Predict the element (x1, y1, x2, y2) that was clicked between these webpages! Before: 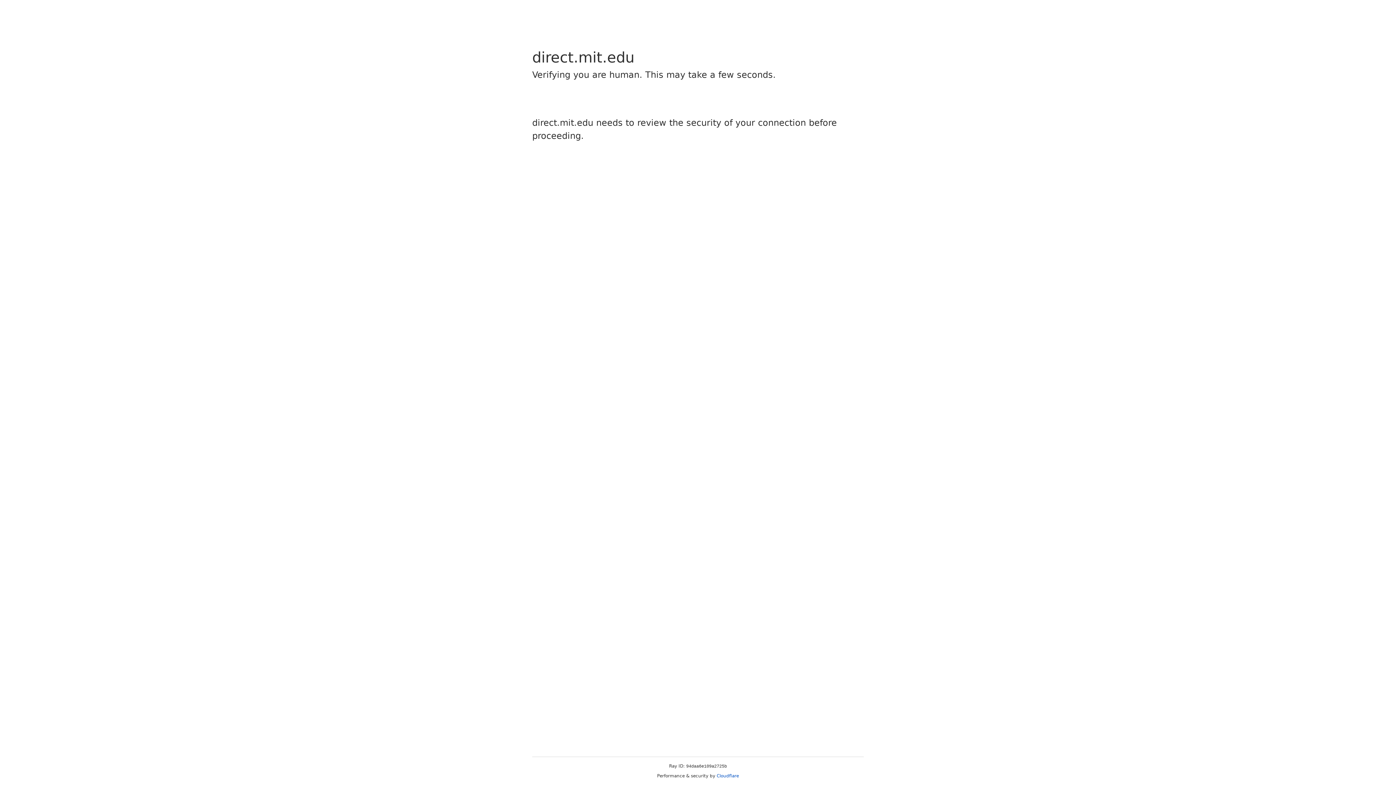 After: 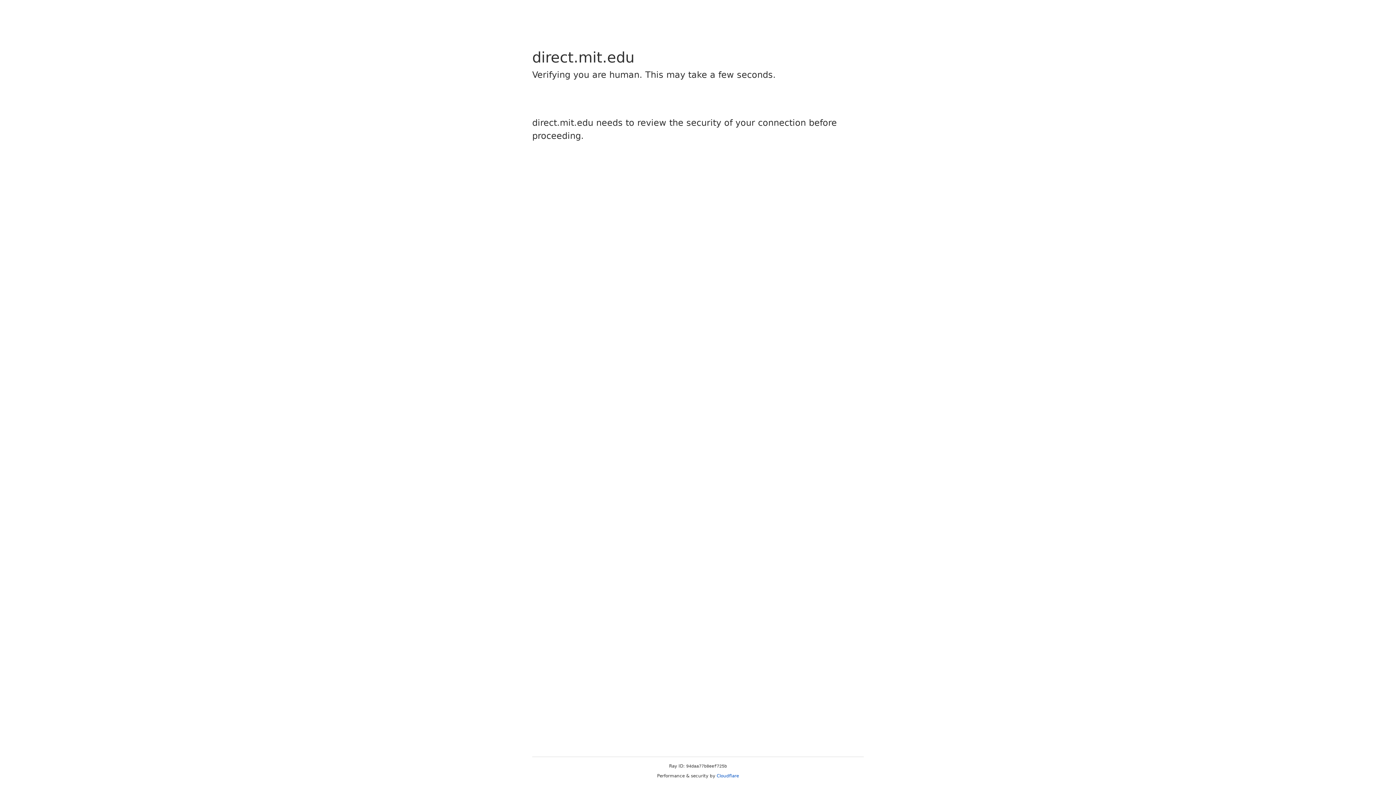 Action: label: Cloudflare bbox: (716, 773, 739, 778)